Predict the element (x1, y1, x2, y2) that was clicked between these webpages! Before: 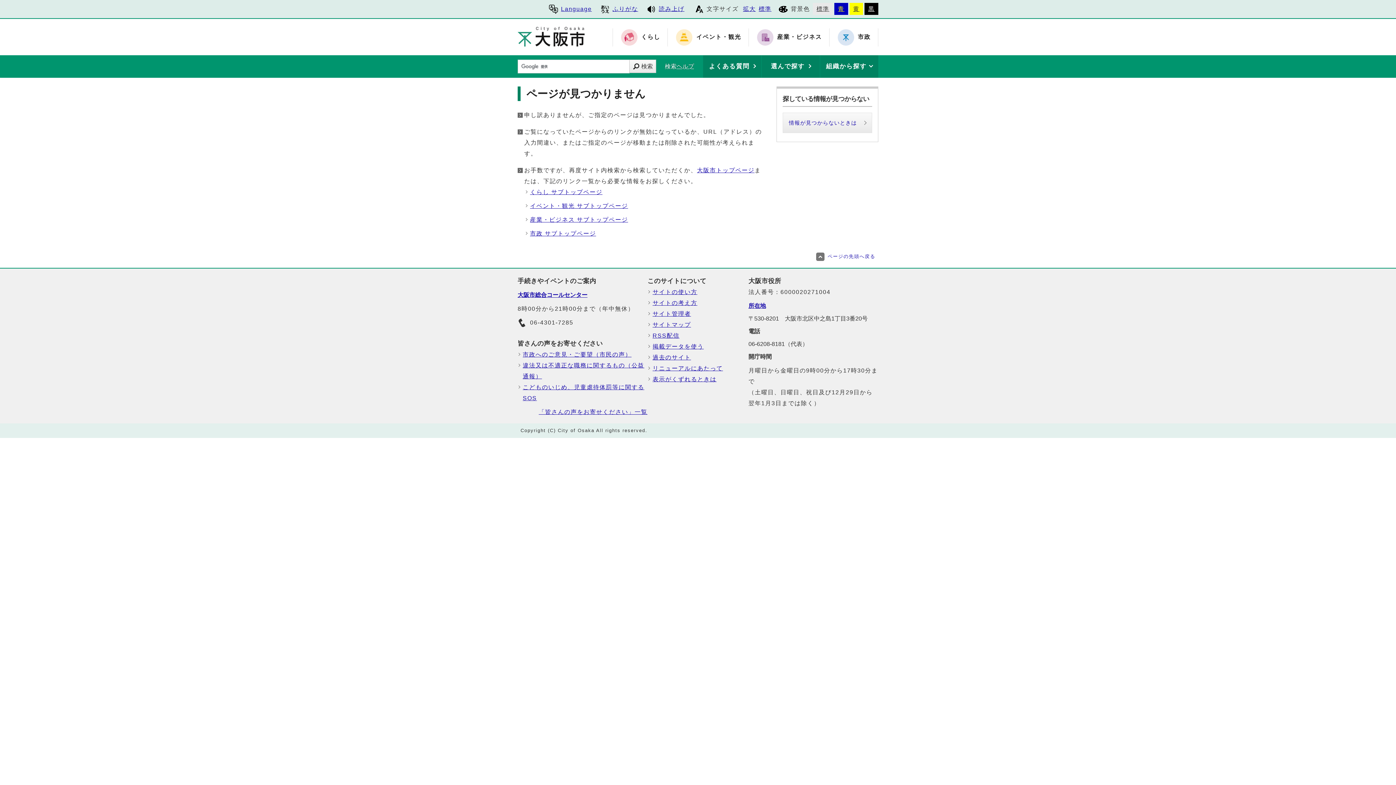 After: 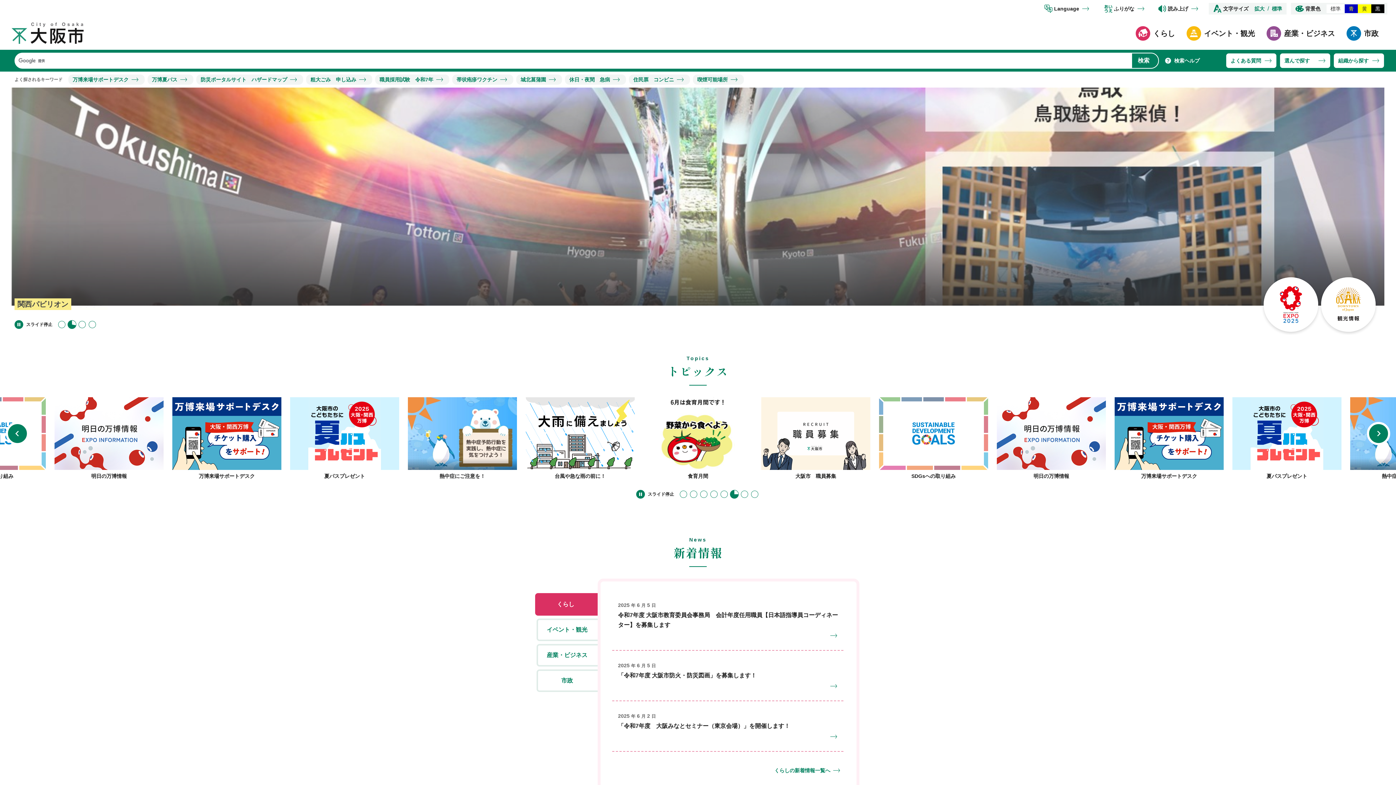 Action: bbox: (517, 26, 584, 48)